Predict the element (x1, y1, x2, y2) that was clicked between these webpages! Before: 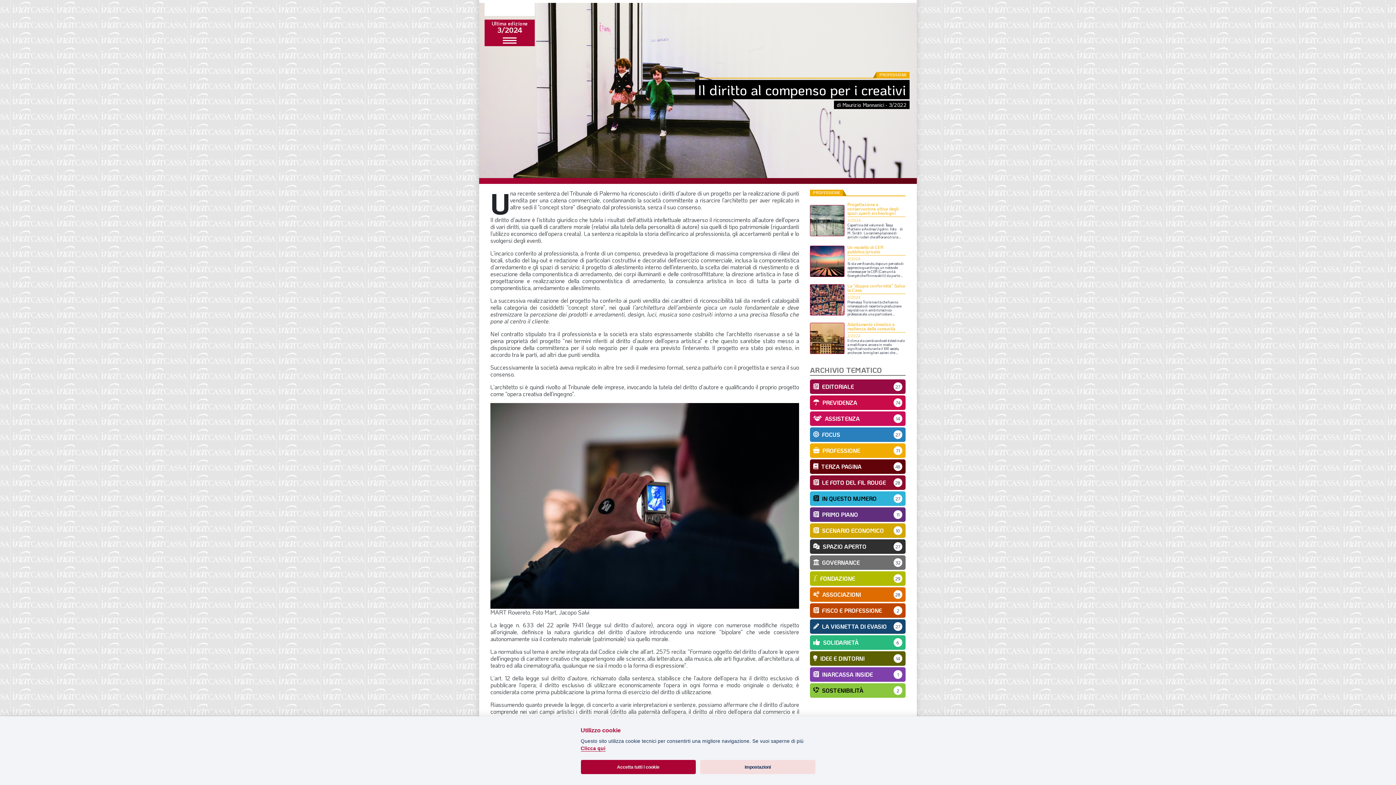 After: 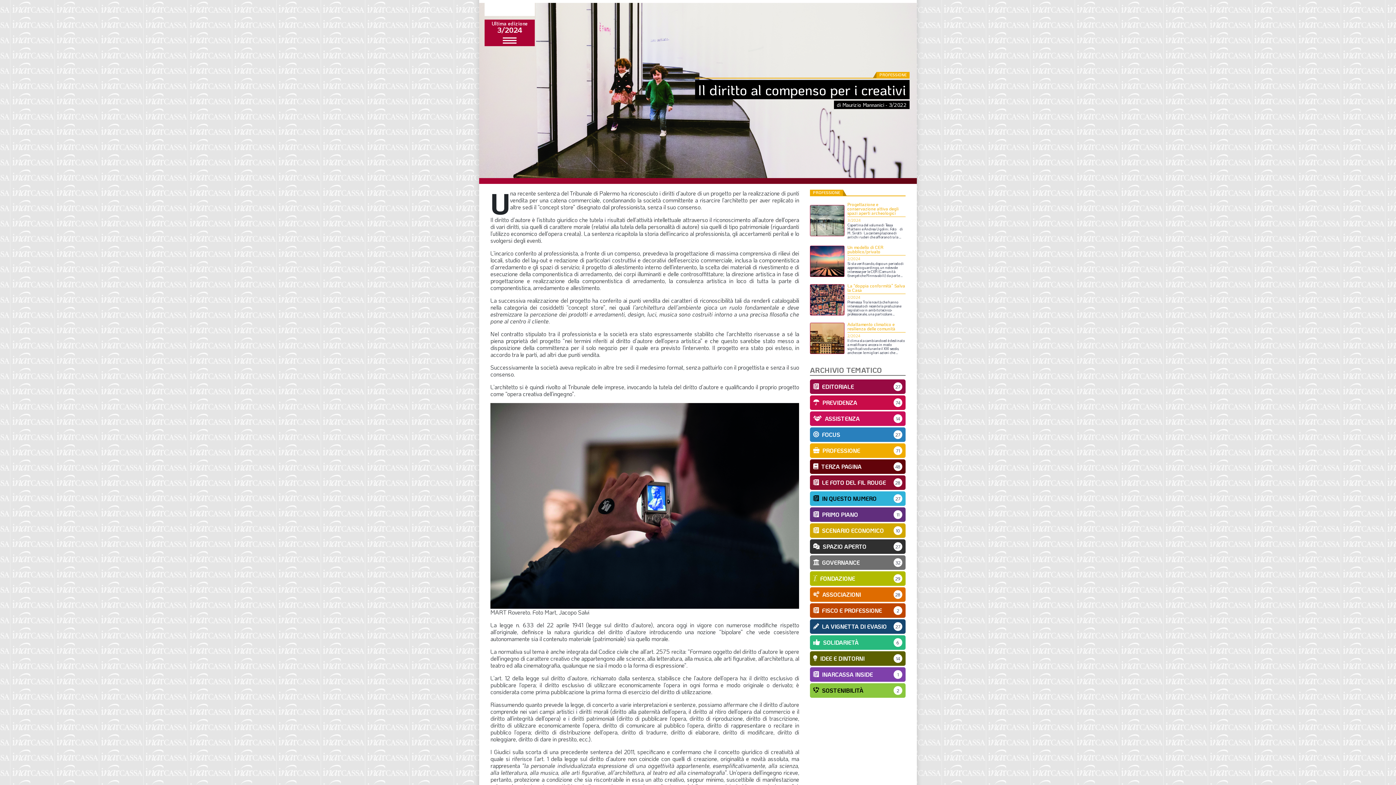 Action: label: Accetta tutti i cookie bbox: (580, 760, 695, 774)